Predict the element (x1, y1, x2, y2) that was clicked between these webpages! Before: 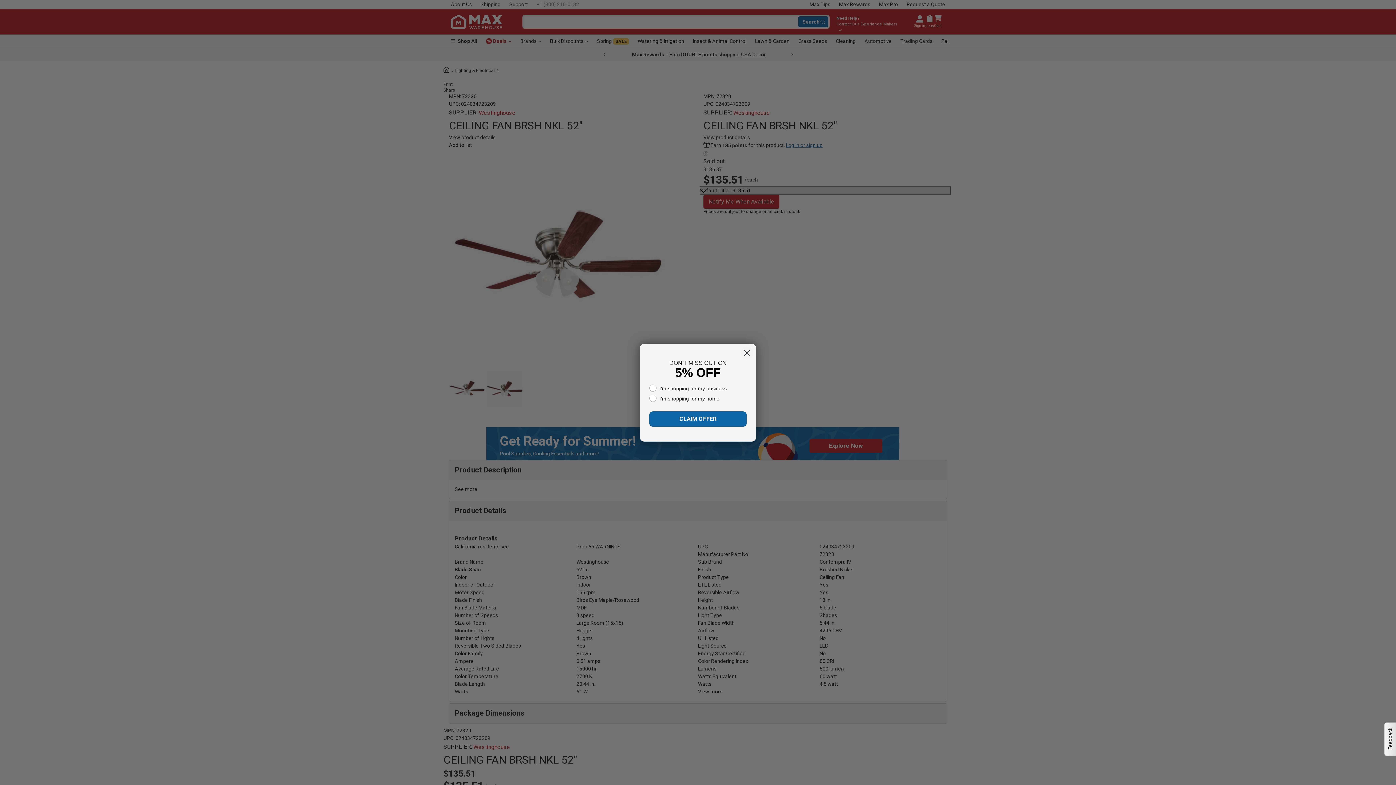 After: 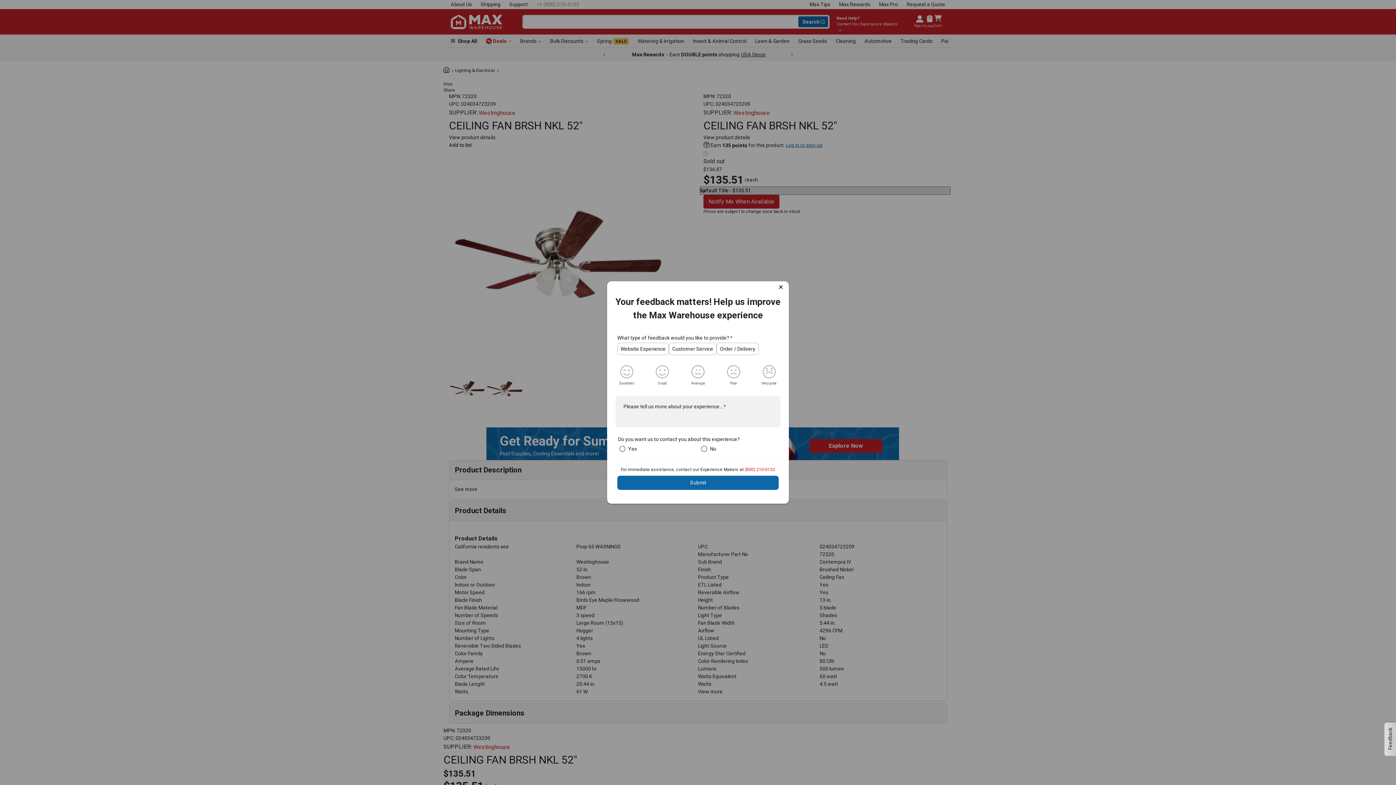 Action: label: Feedback bbox: (1384, 722, 1396, 756)